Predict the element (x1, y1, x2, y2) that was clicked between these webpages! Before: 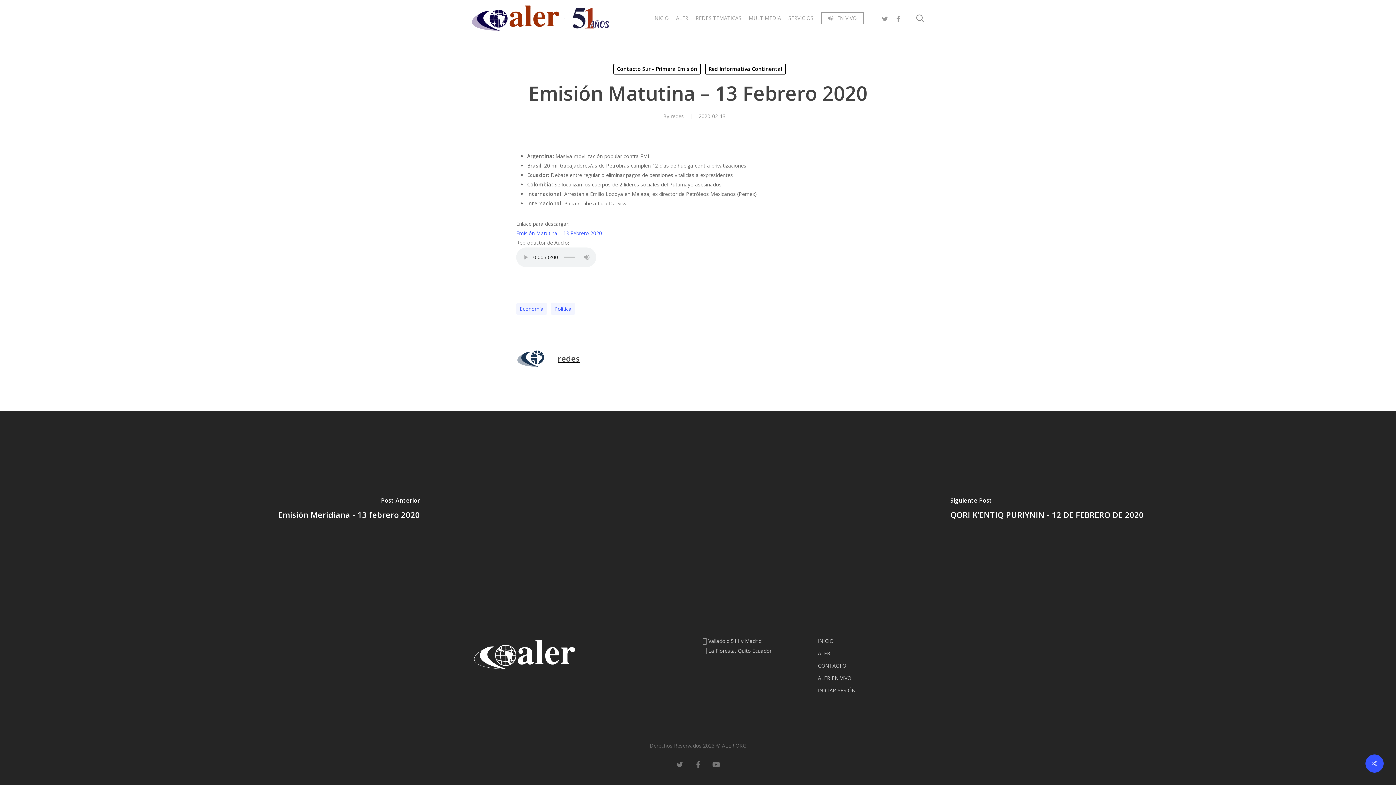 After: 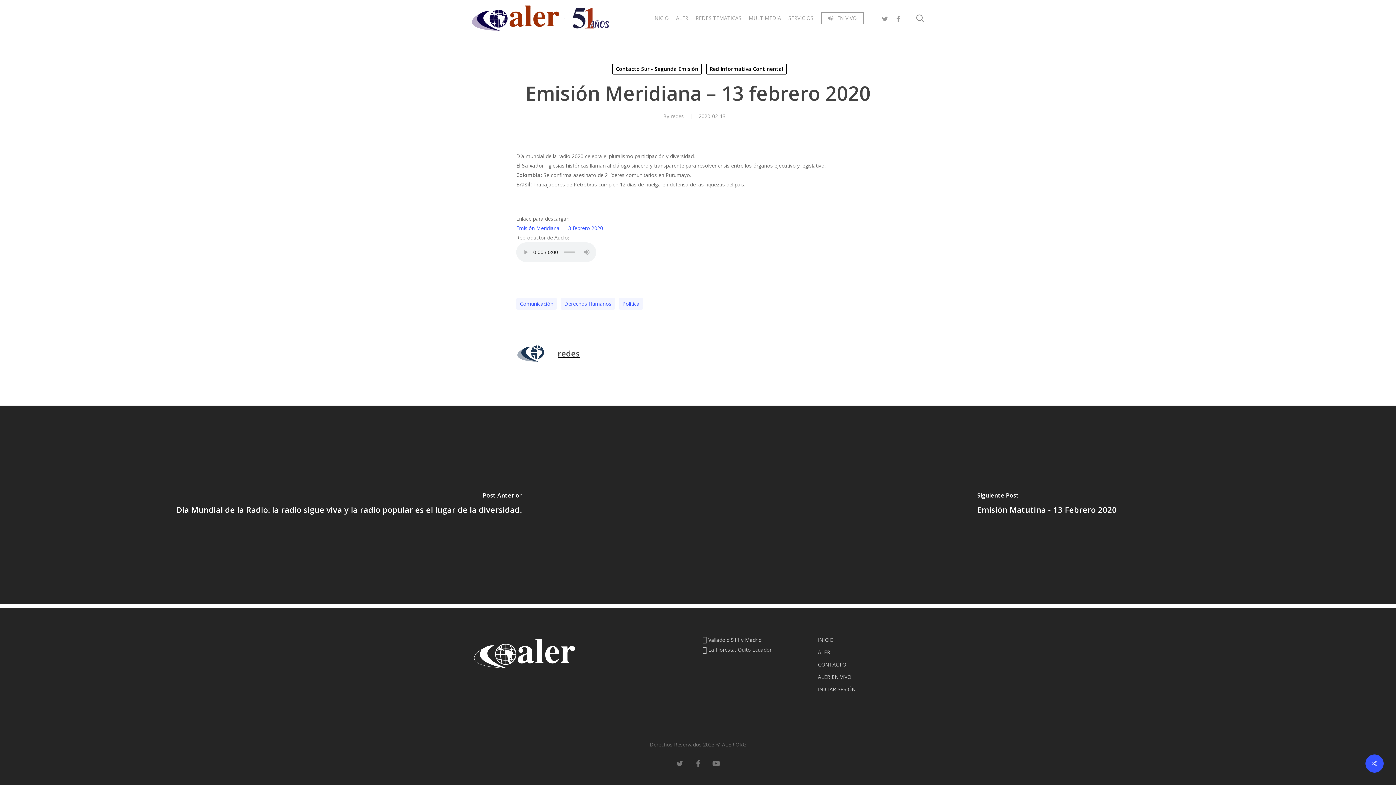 Action: label: Emisión Meridiana - 13 febrero 2020 bbox: (0, 410, 698, 609)